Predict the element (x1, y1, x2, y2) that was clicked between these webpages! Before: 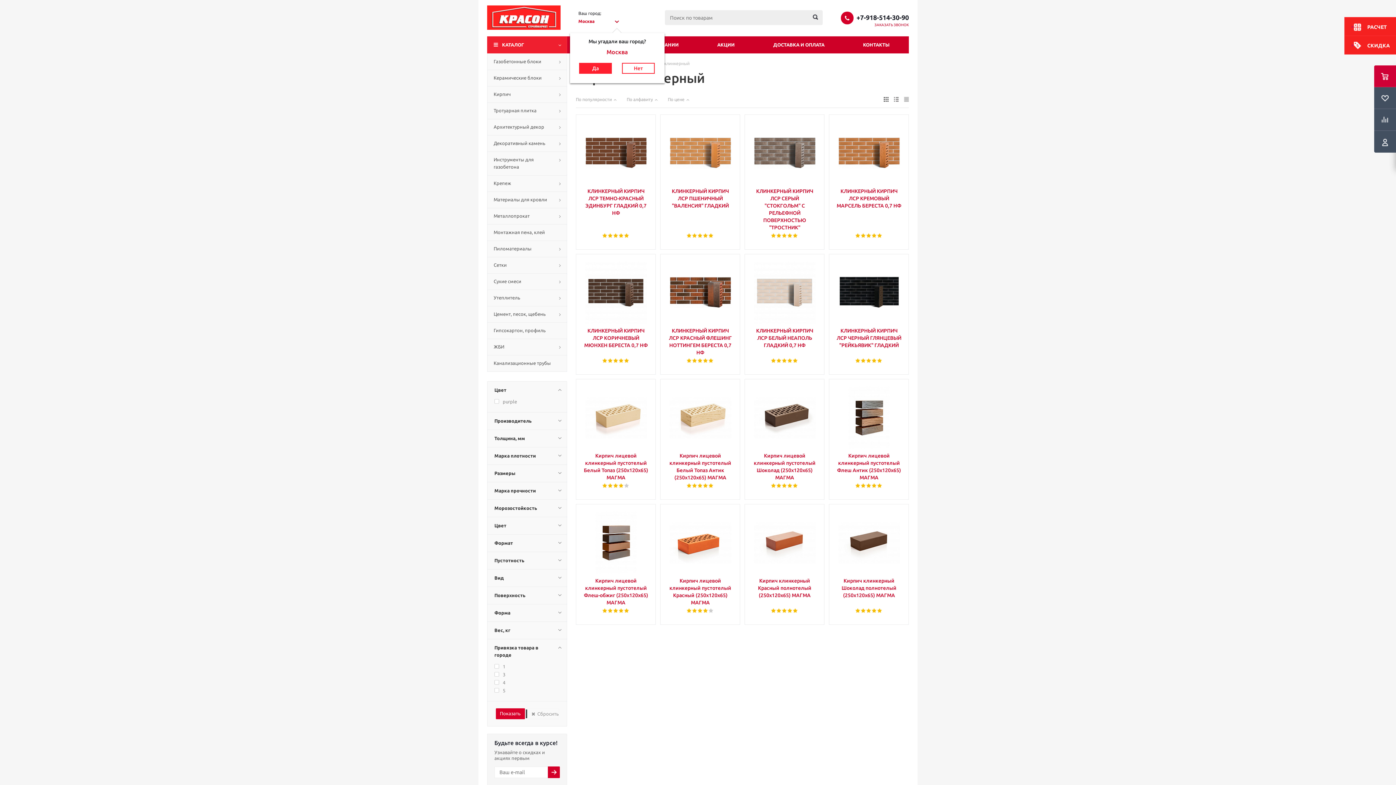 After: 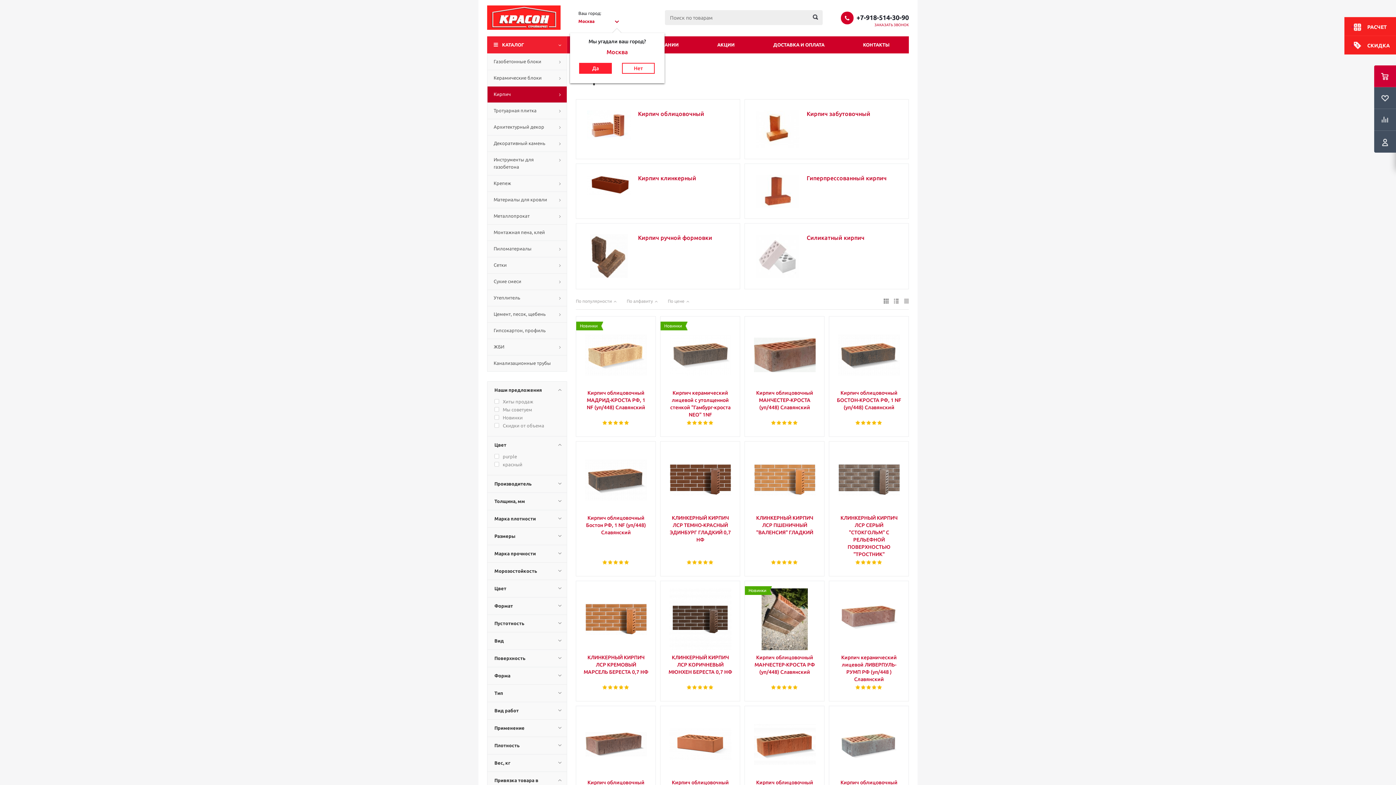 Action: bbox: (487, 86, 567, 102) label: Кирпич